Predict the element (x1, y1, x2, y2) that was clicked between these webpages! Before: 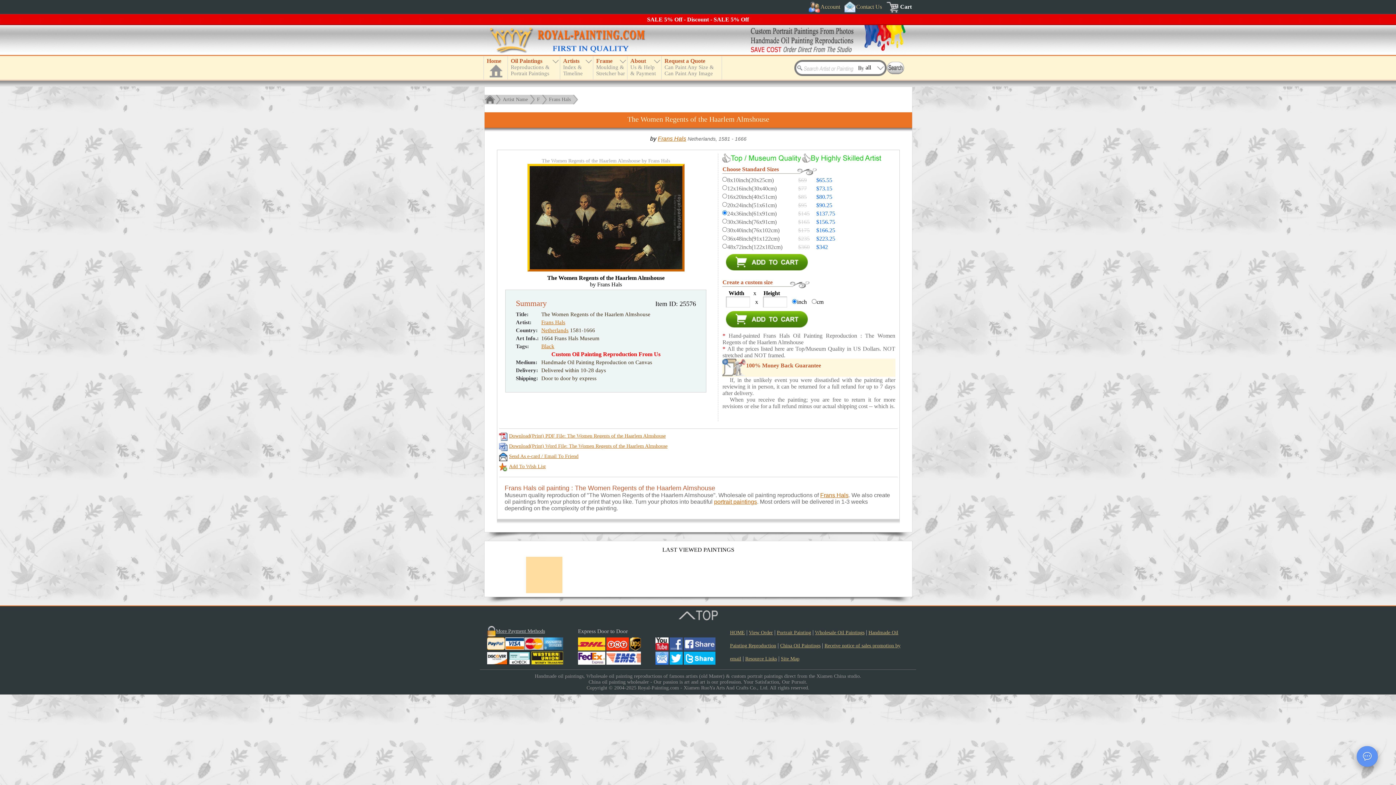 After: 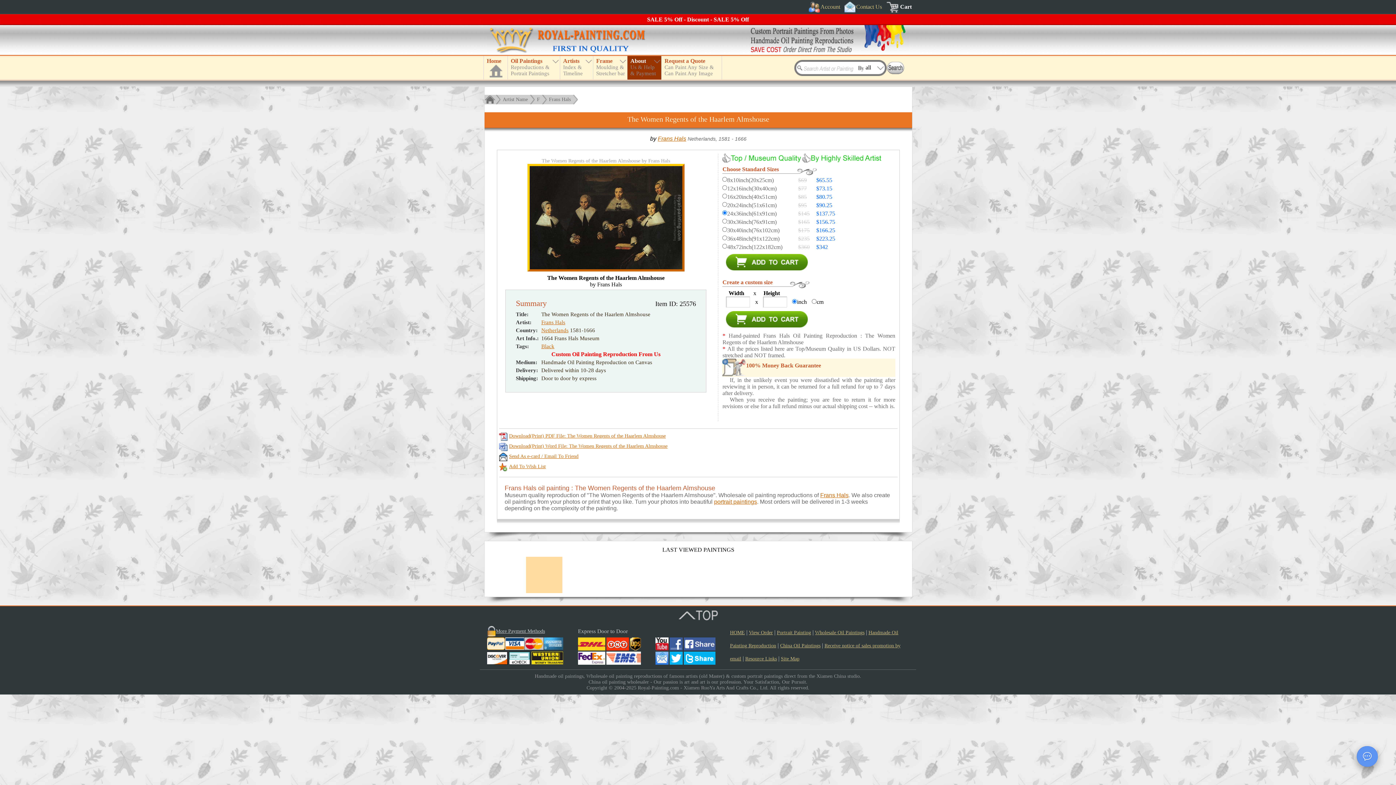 Action: bbox: (627, 56, 661, 79) label: About
Us & Help
& Payment